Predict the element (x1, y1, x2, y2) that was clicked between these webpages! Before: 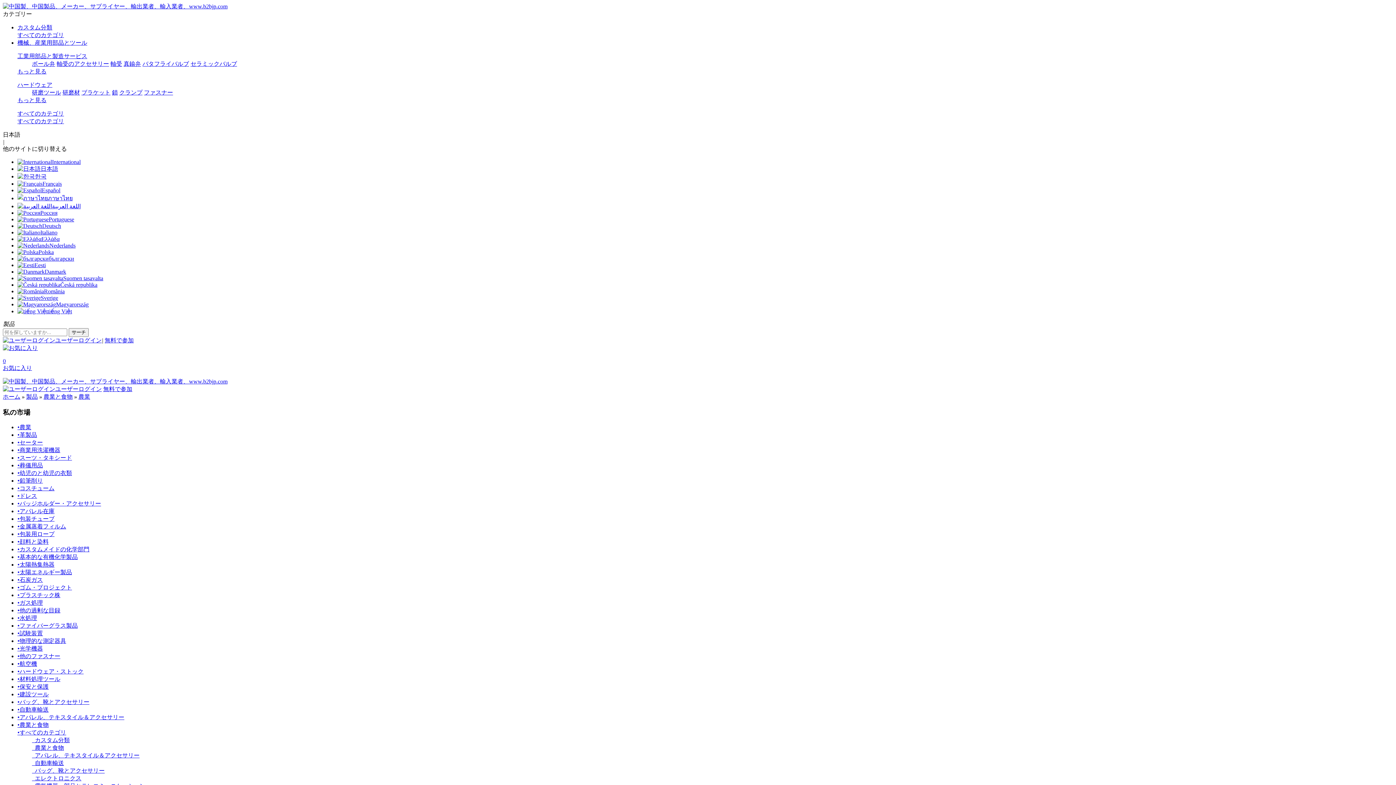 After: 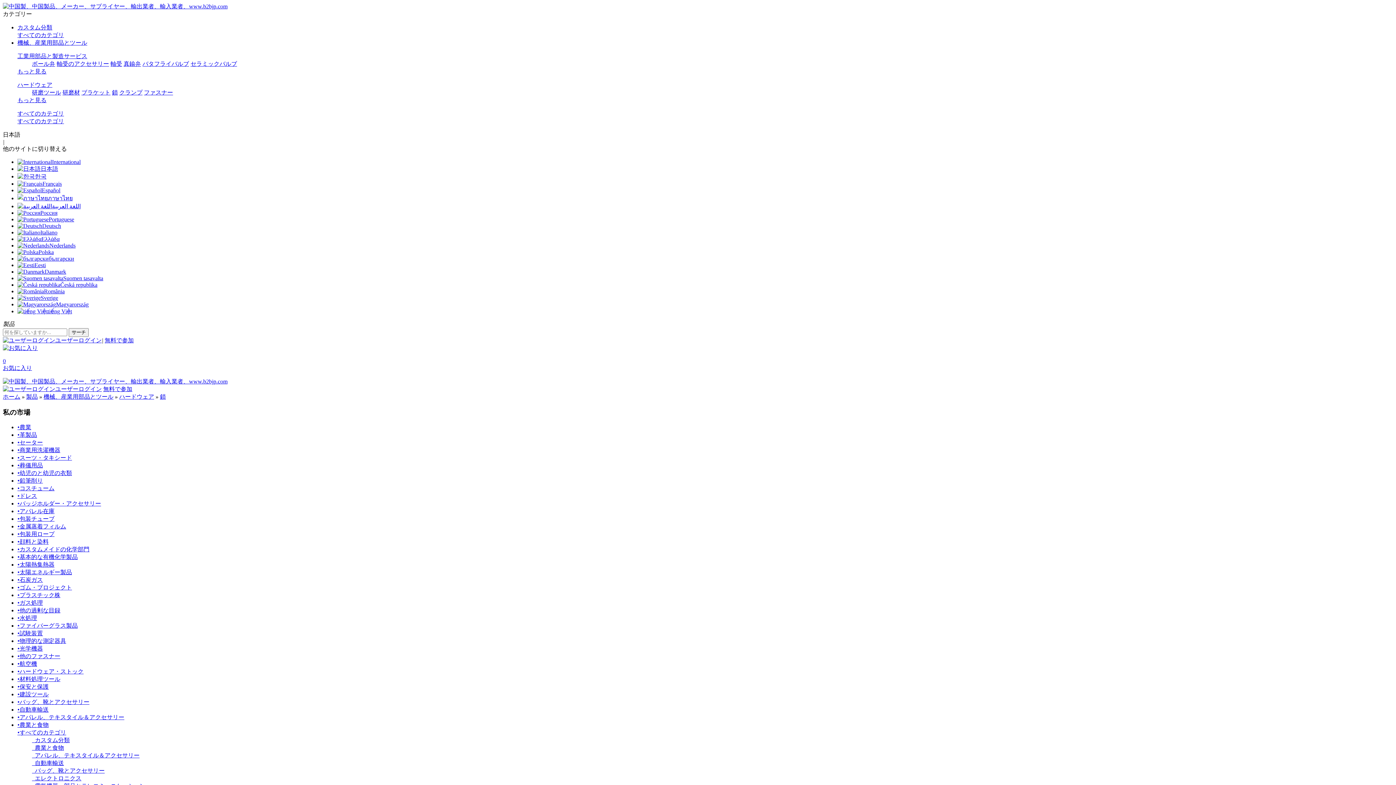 Action: bbox: (112, 89, 117, 95) label: 鎖